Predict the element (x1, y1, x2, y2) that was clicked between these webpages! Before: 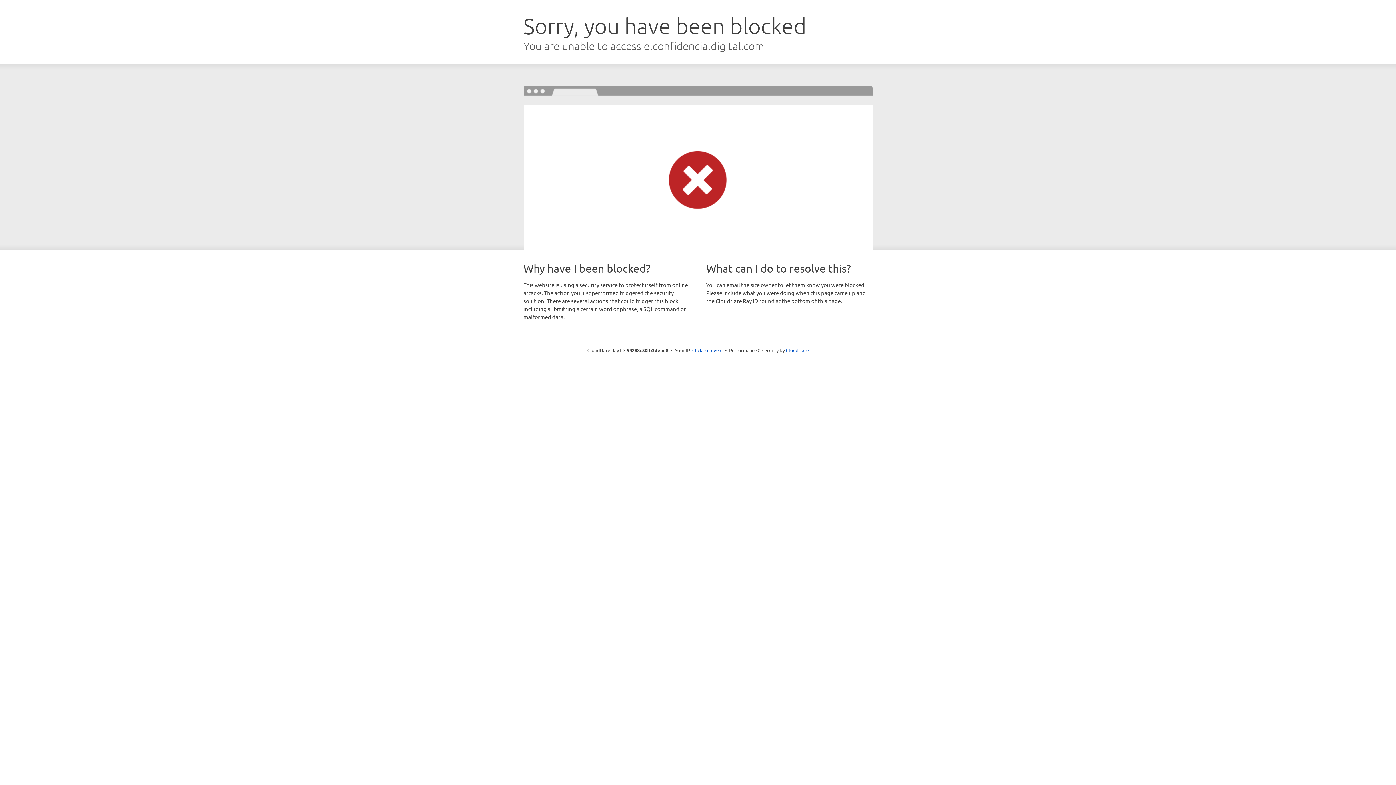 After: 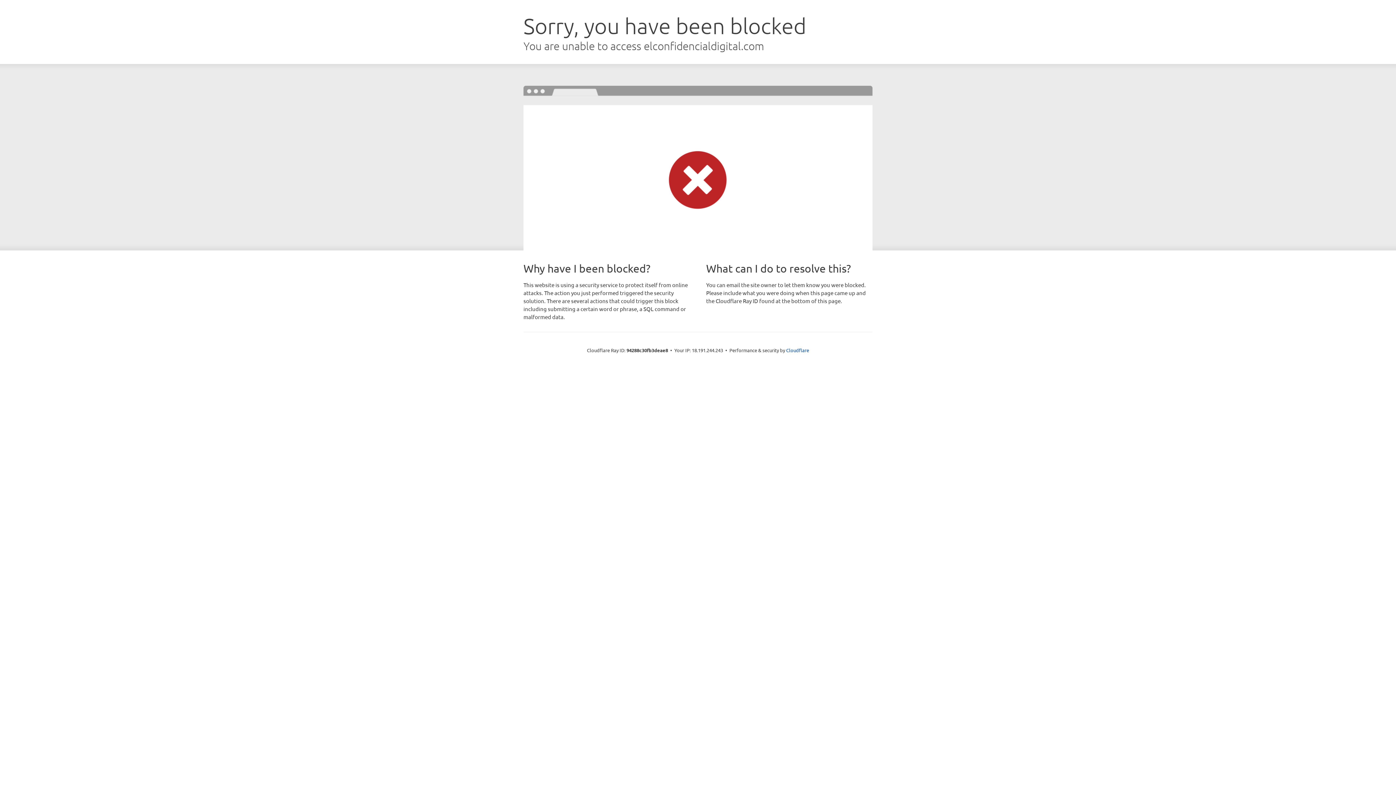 Action: label: Click to reveal bbox: (692, 346, 722, 353)